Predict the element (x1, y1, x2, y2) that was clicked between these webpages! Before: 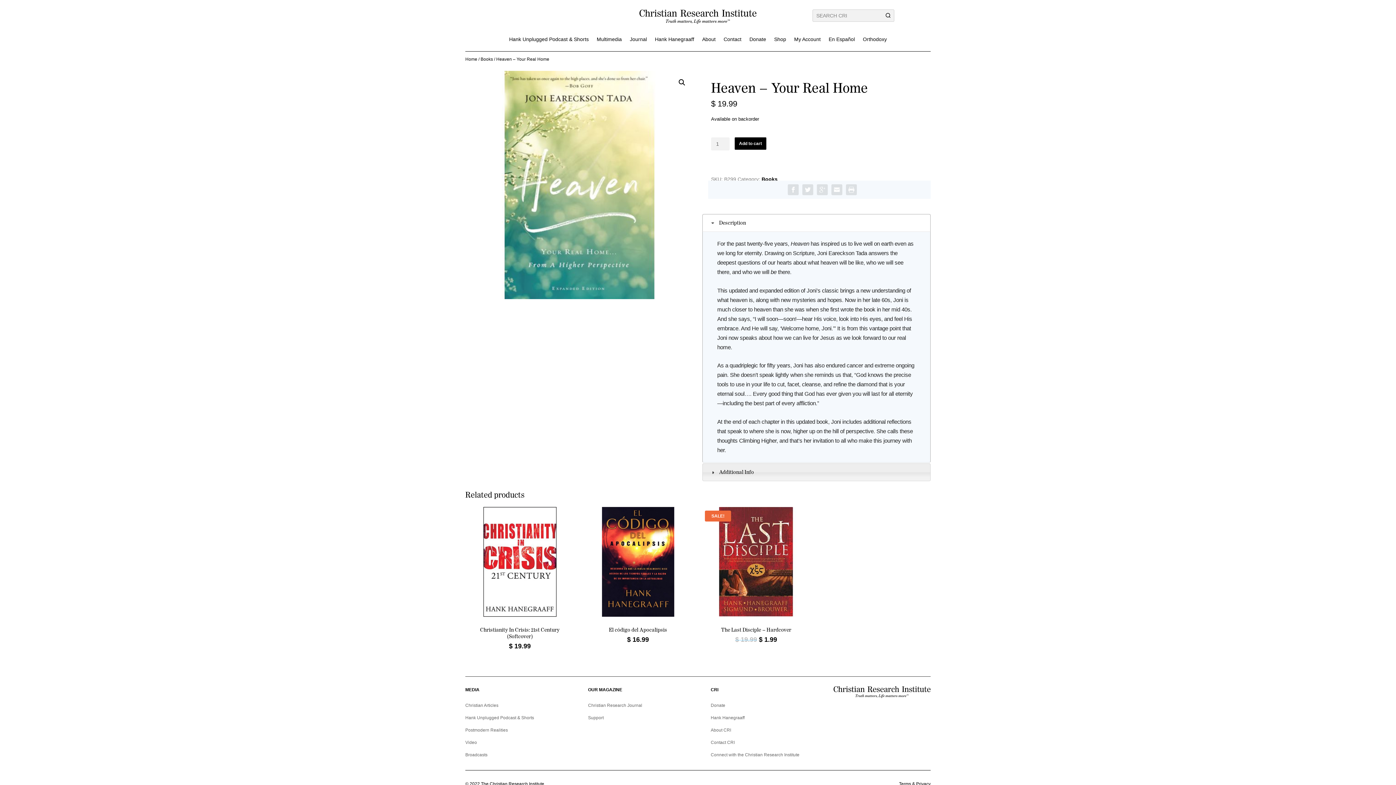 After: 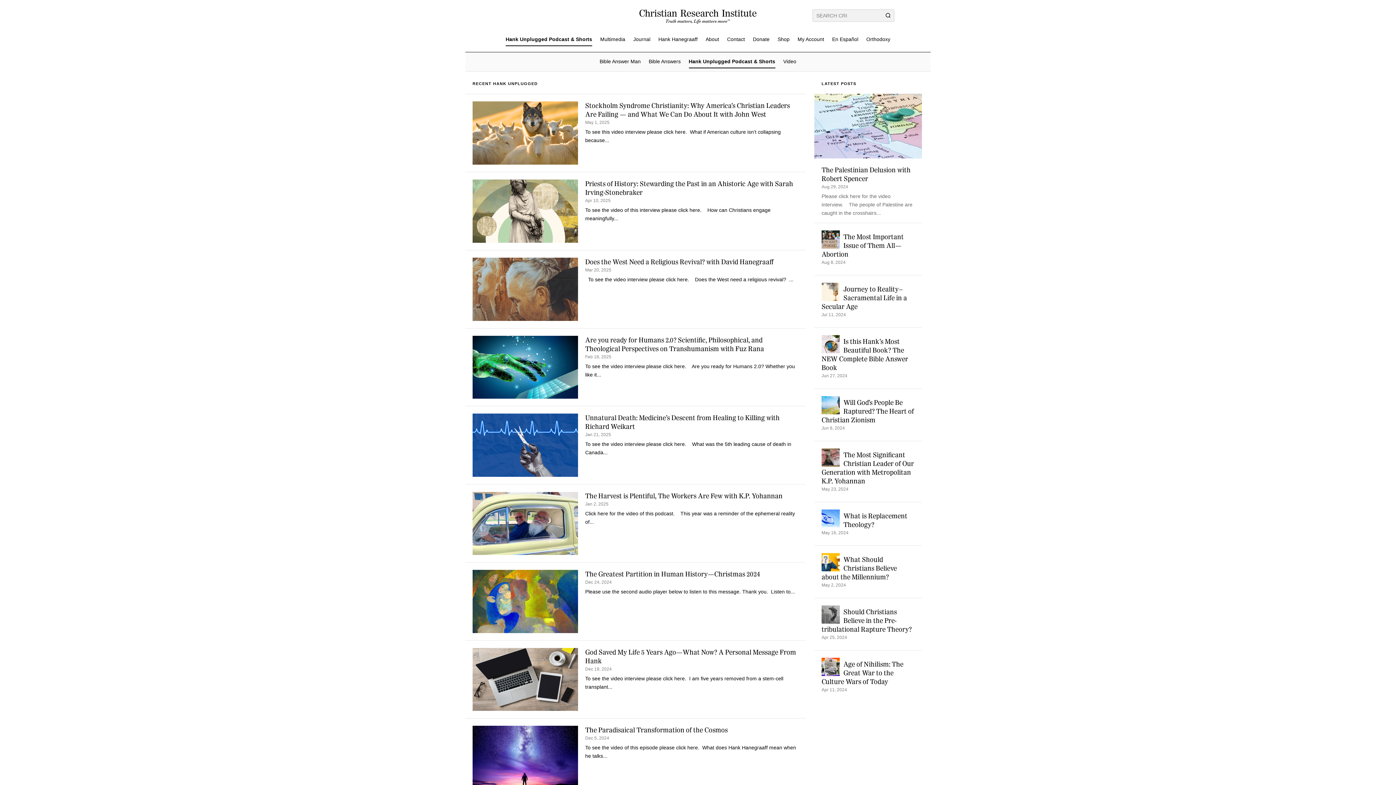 Action: bbox: (509, 36, 588, 45) label: Hank Unplugged Podcast & Shorts